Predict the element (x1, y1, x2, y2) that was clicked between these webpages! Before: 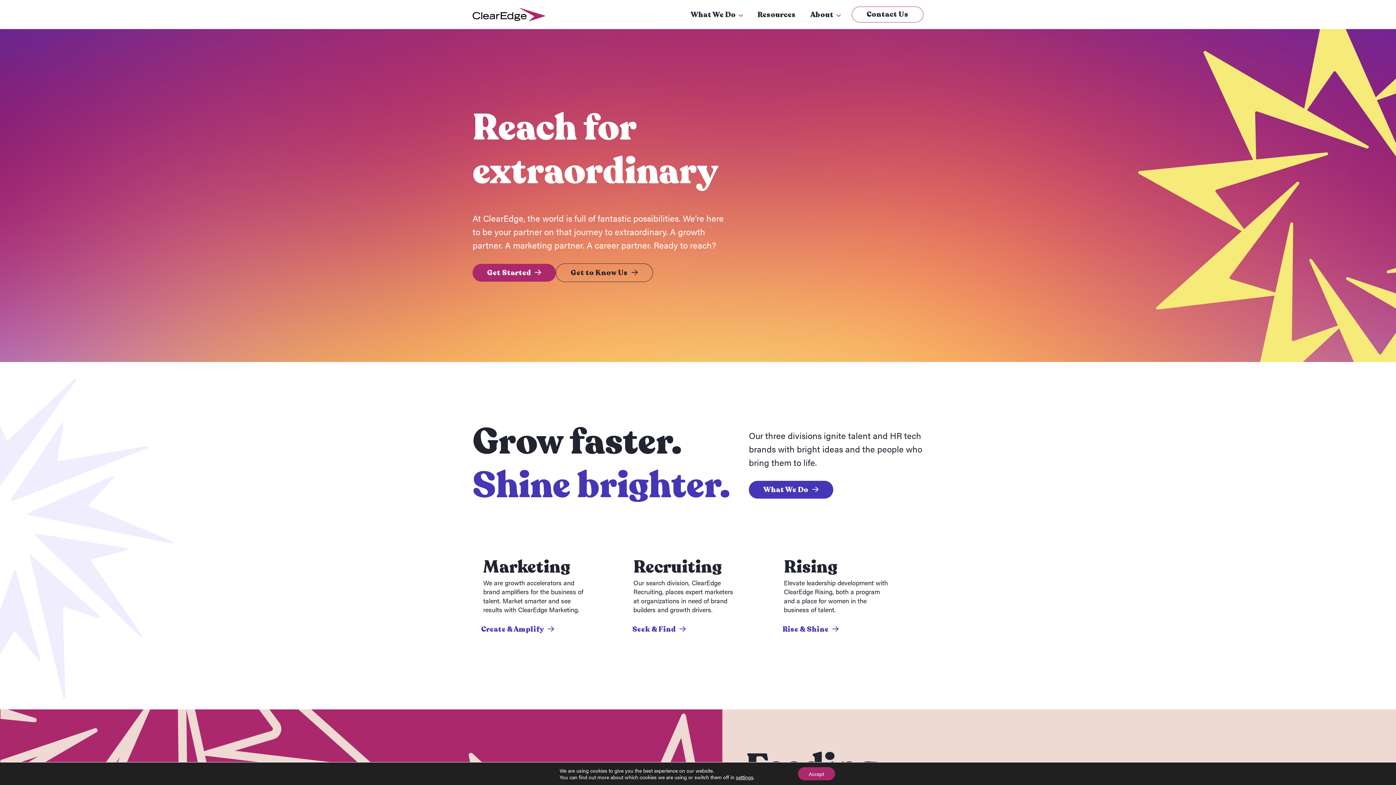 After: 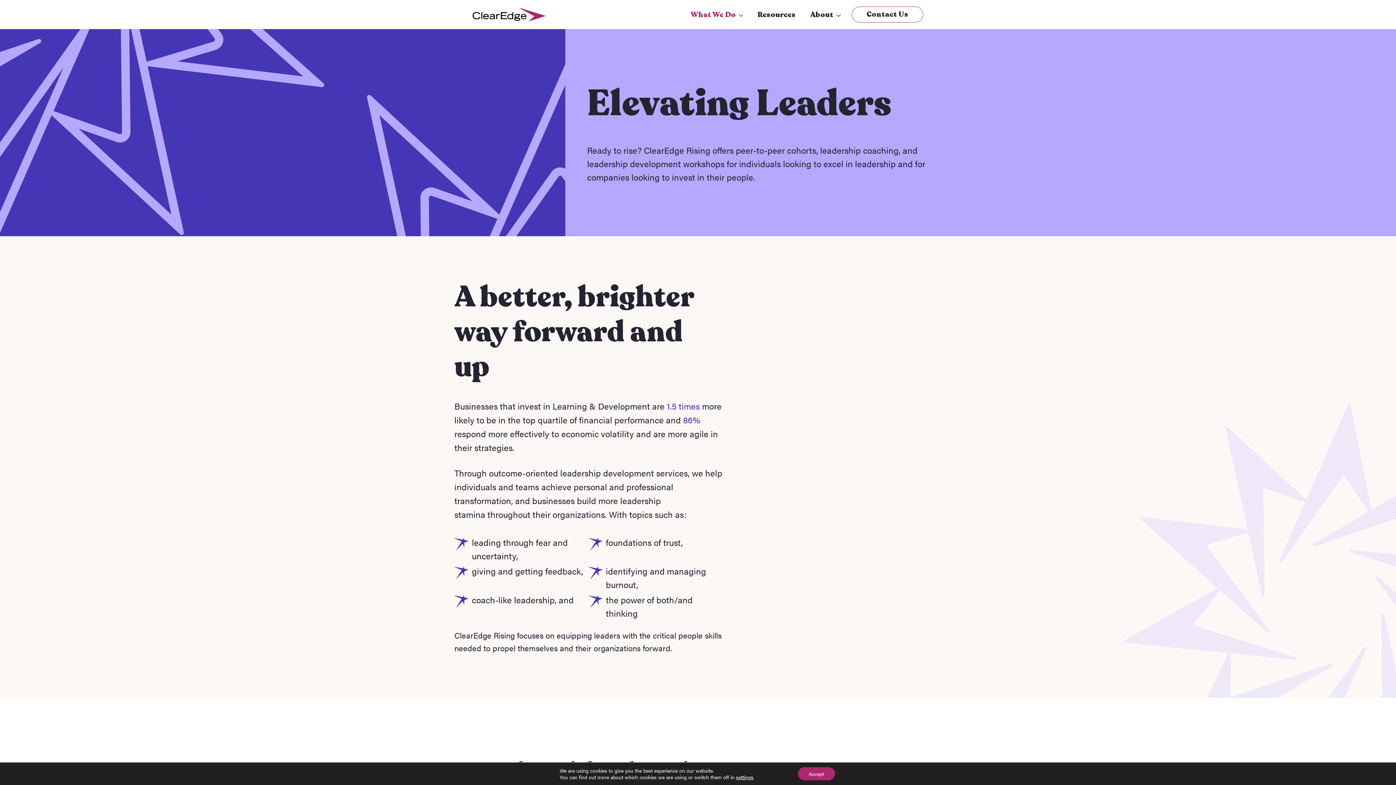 Action: bbox: (780, 535, 916, 644) label: Rising